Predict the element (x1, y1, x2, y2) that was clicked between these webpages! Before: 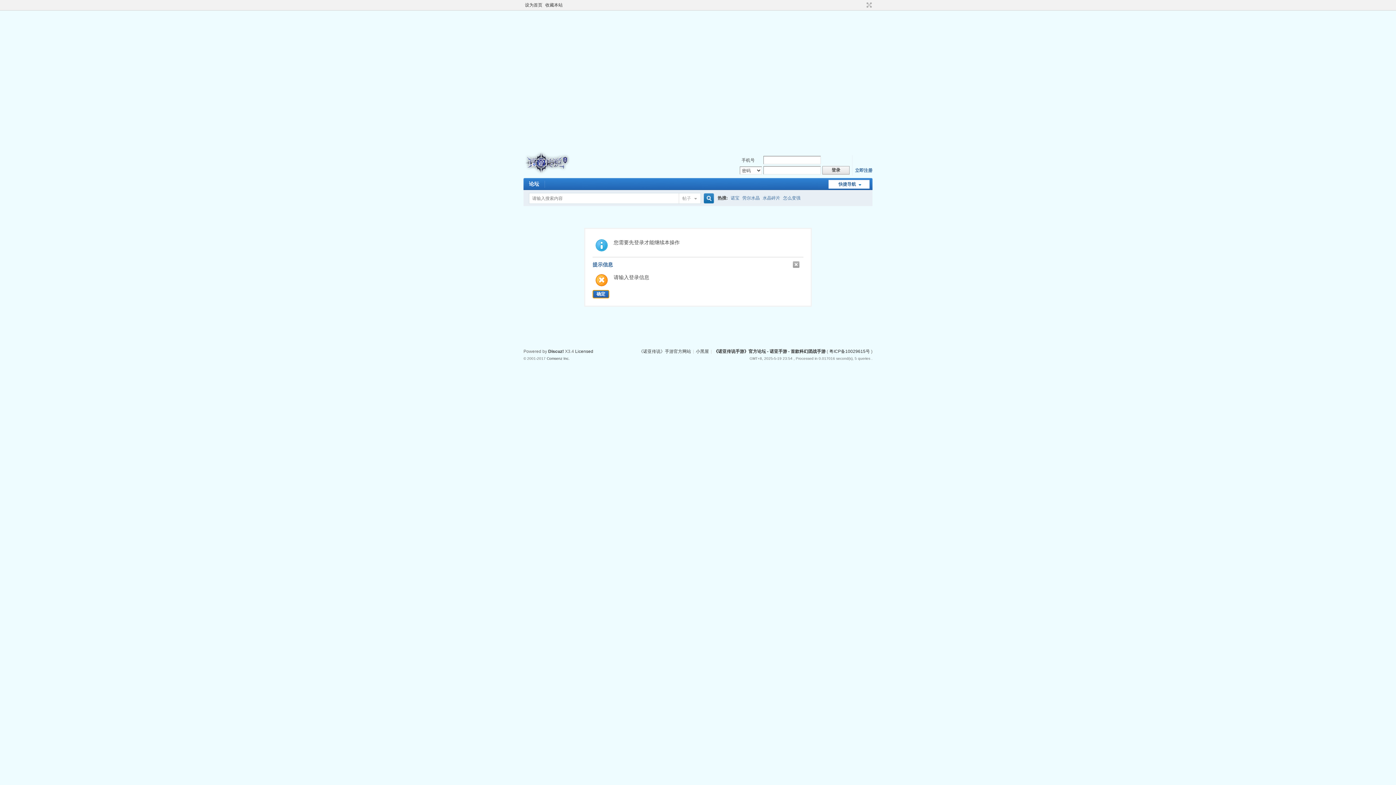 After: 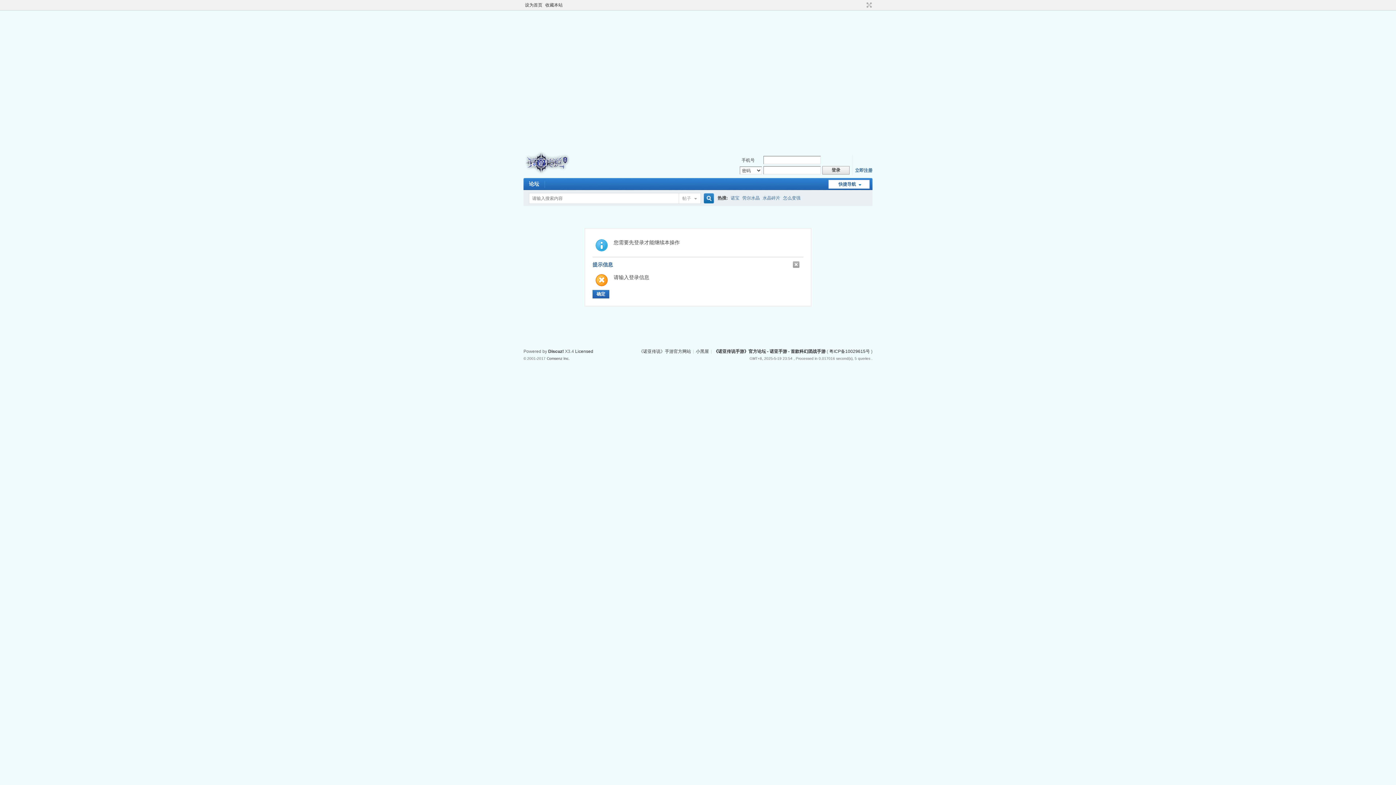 Action: bbox: (860, 1, 864, 8) label: 开启辅助访问